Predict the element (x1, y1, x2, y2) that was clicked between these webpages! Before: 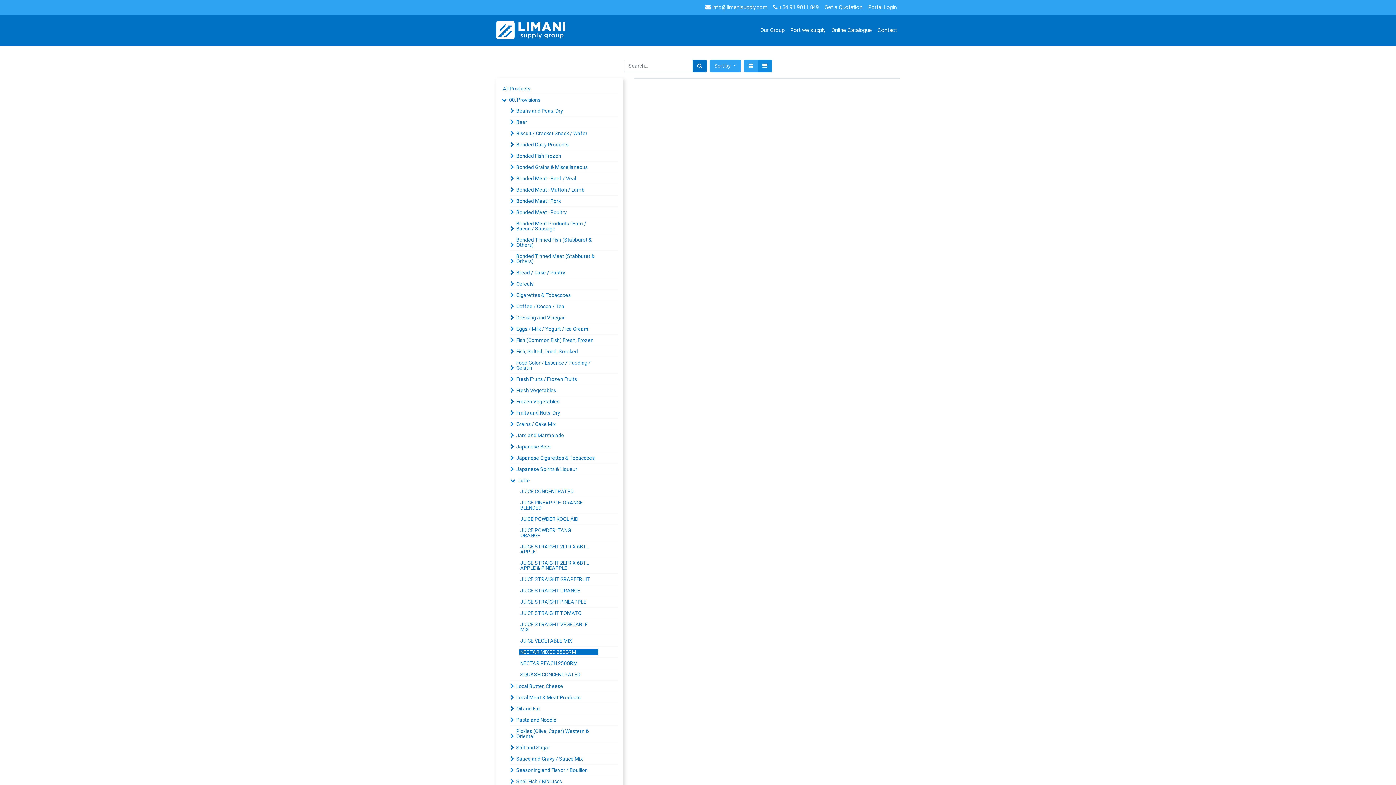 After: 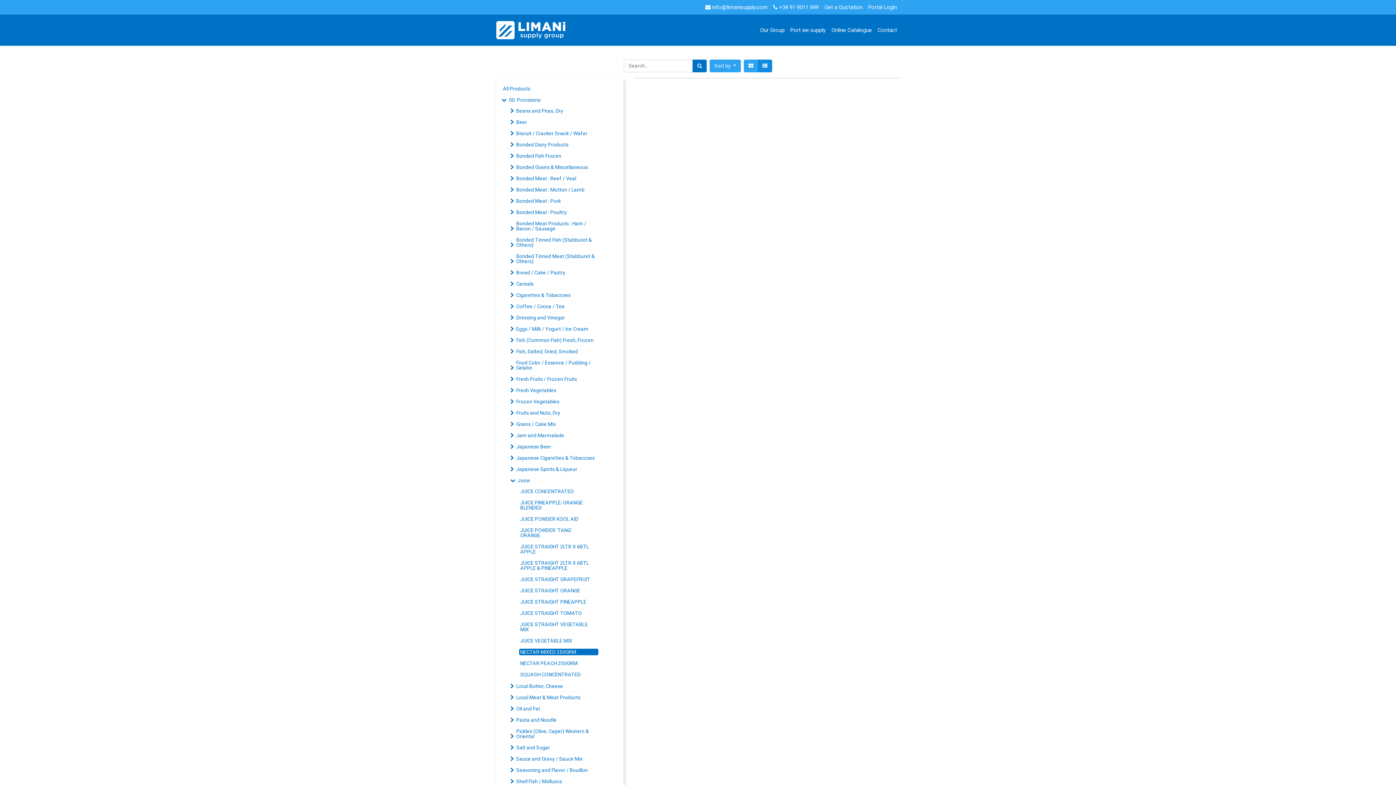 Action: bbox: (519, 649, 598, 655) label: NECTAR MIXED 250GRM